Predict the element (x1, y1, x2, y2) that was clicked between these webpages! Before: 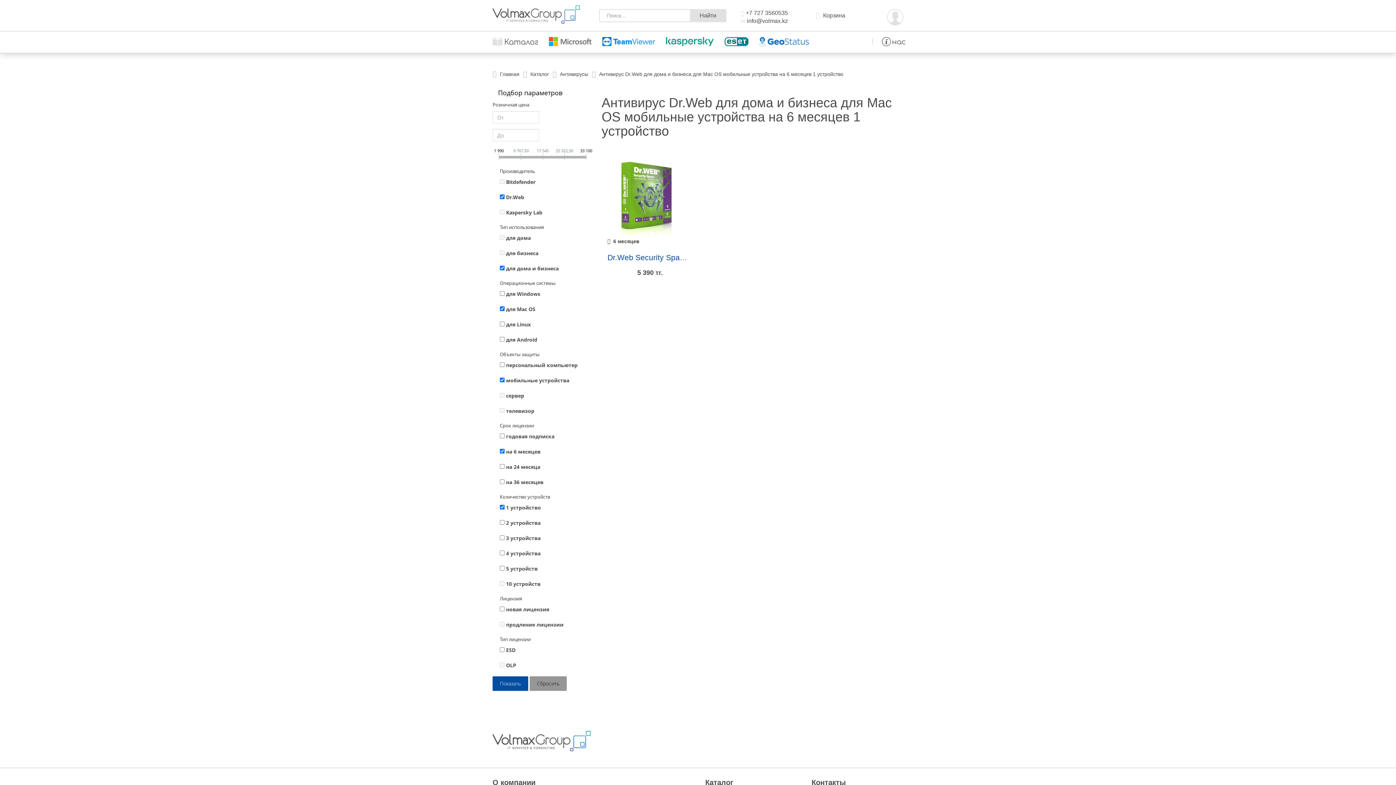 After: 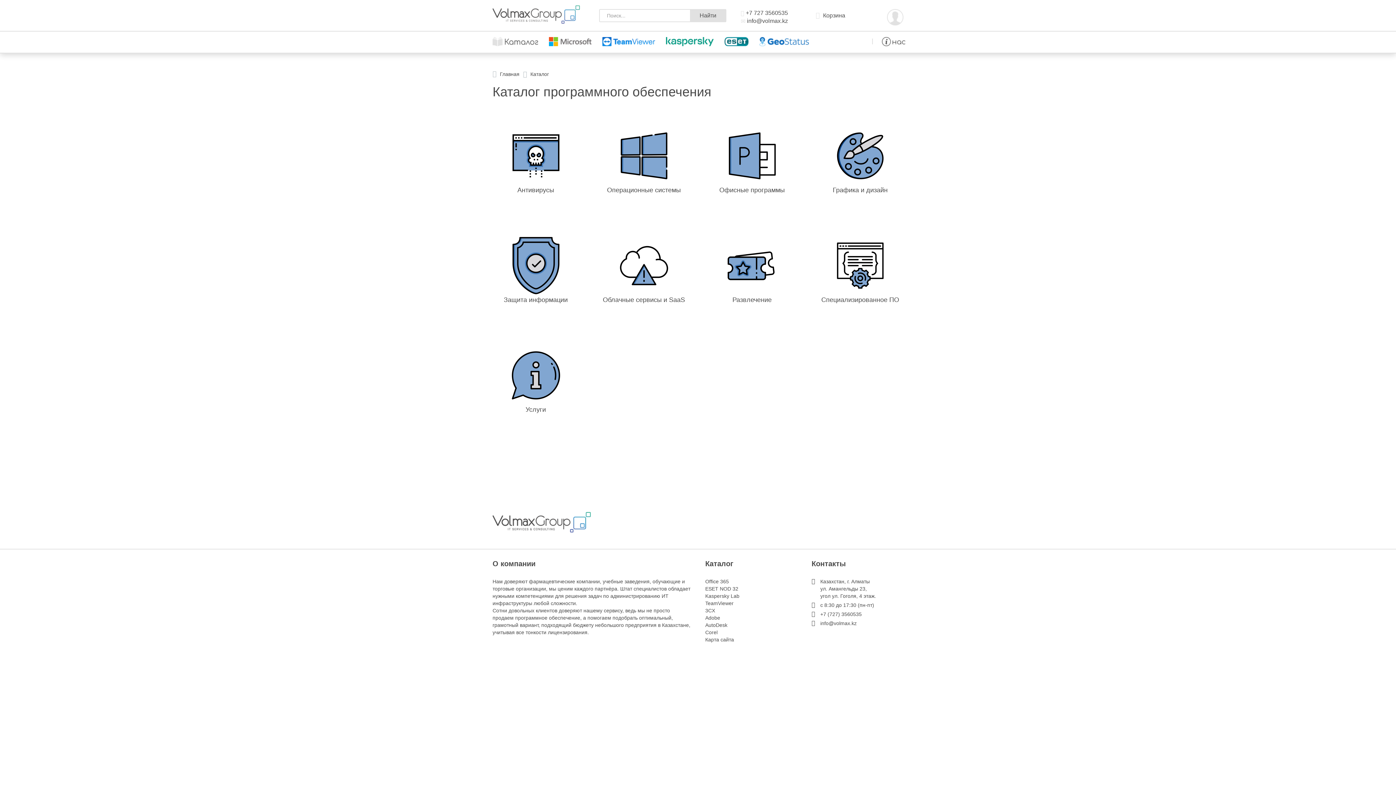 Action: bbox: (530, 71, 549, 77) label: Каталог